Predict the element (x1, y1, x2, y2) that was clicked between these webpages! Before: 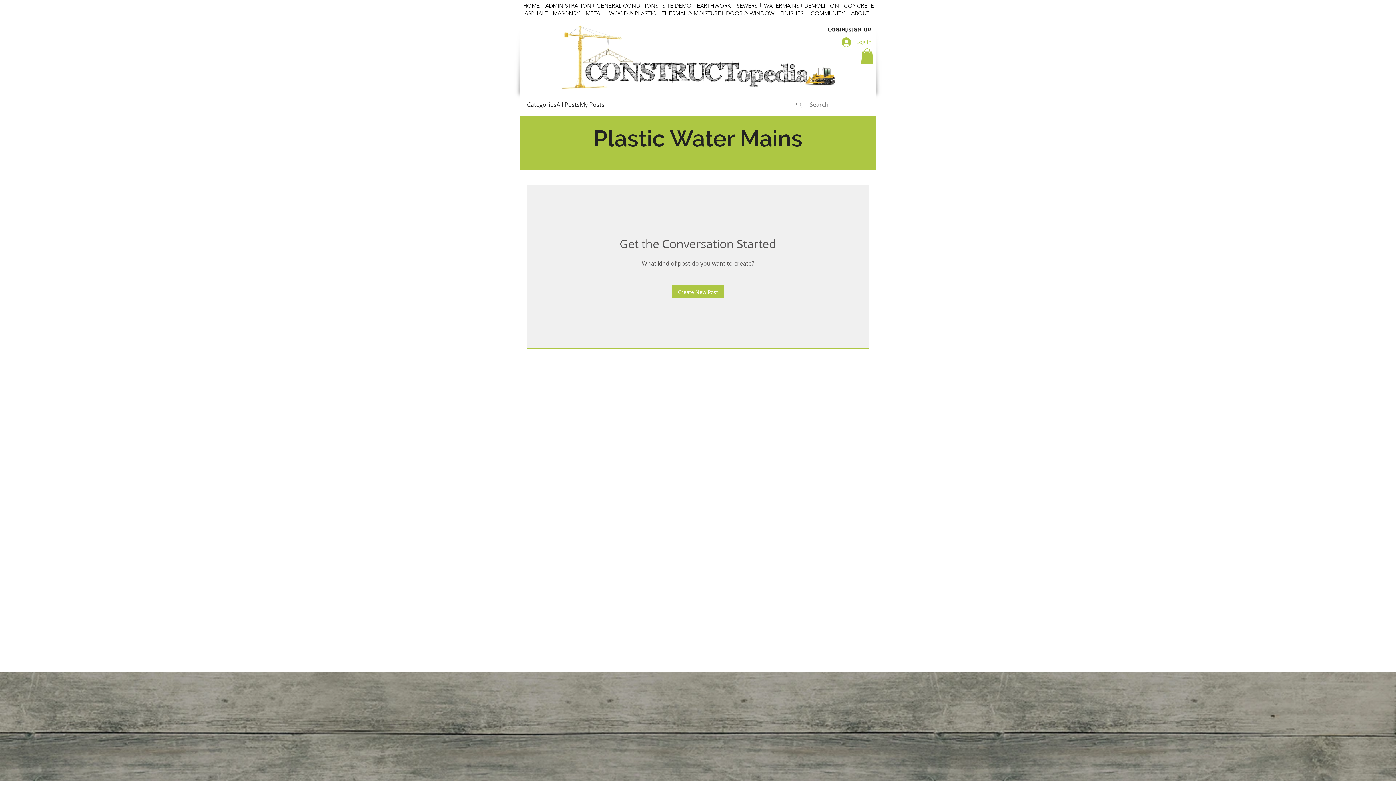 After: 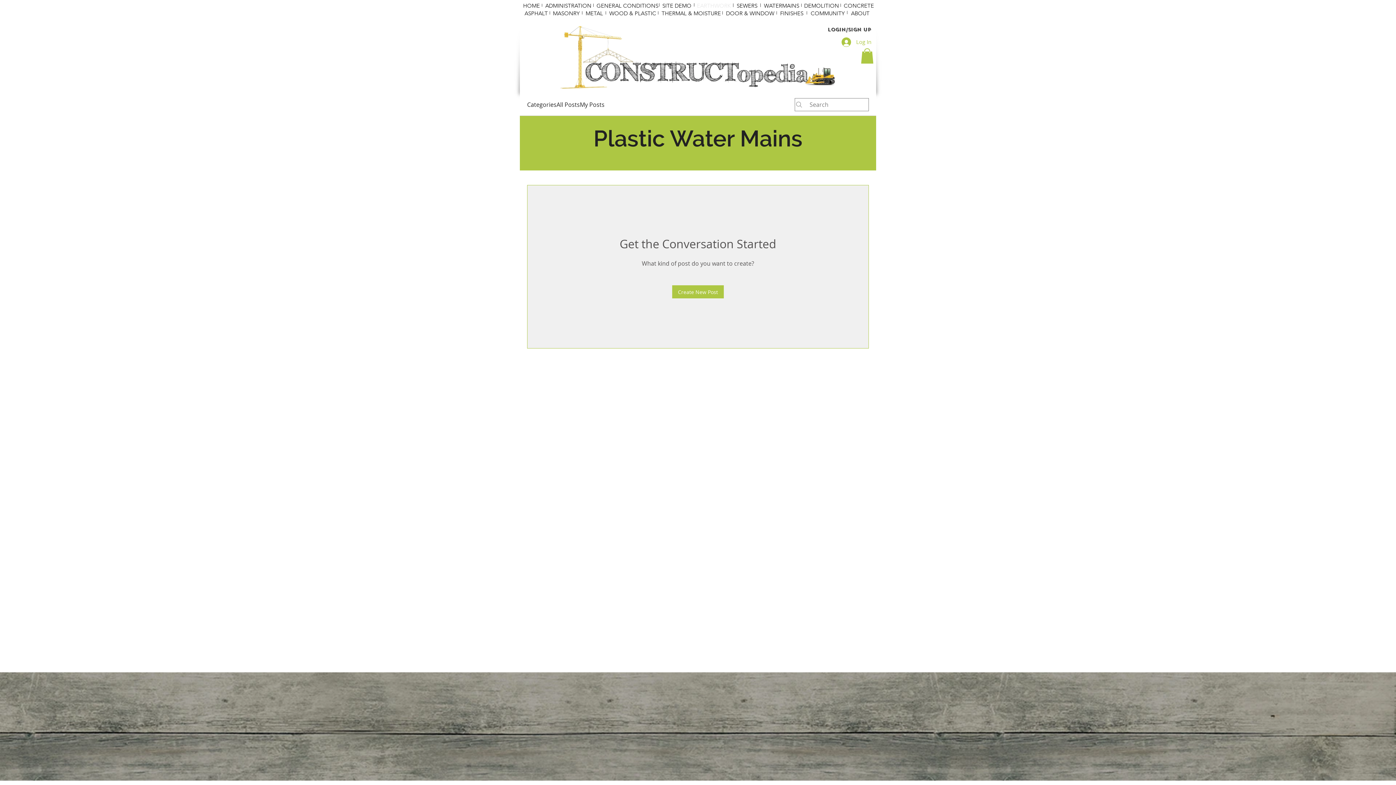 Action: bbox: (697, 1, 730, 9) label: EARTHWORK